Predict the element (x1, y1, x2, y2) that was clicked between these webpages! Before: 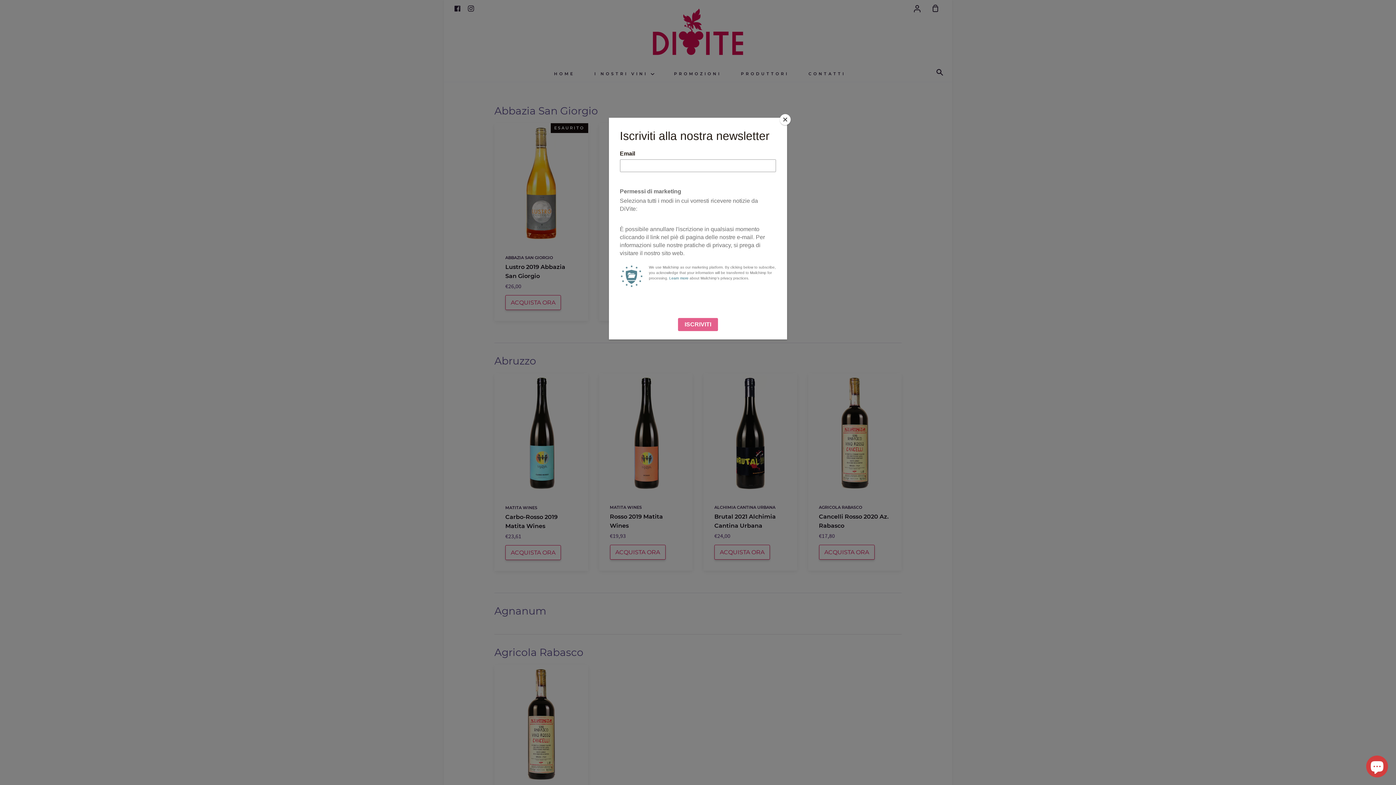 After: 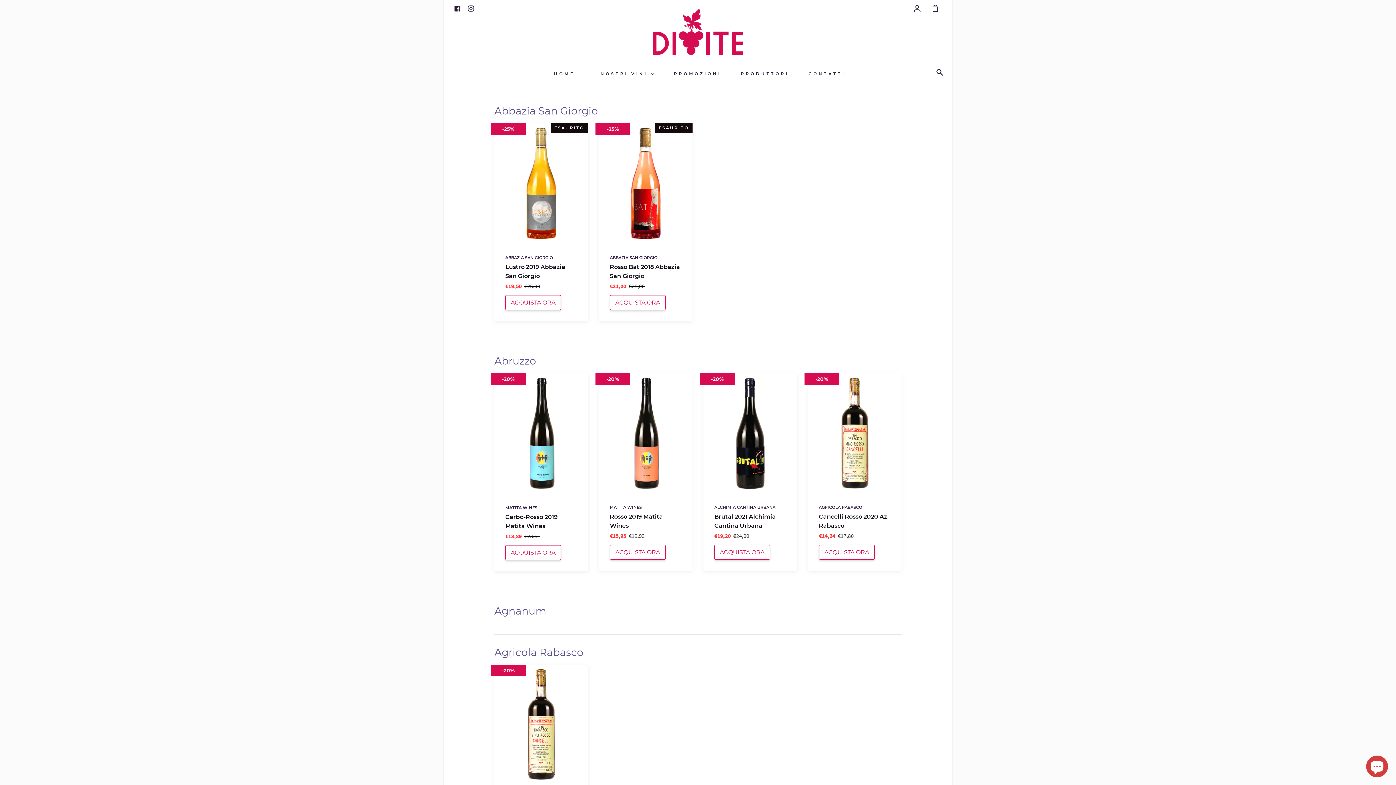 Action: bbox: (780, 114, 790, 125) label: Close